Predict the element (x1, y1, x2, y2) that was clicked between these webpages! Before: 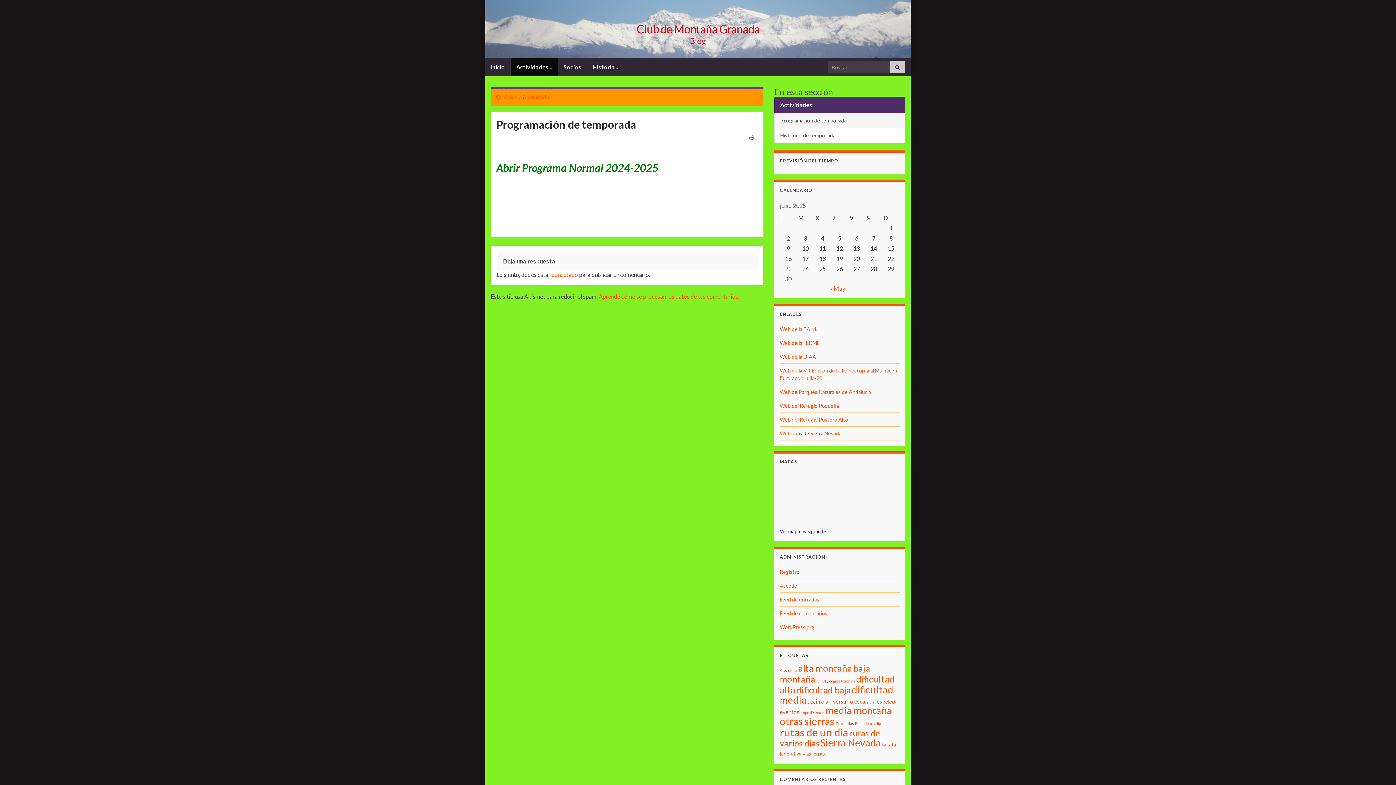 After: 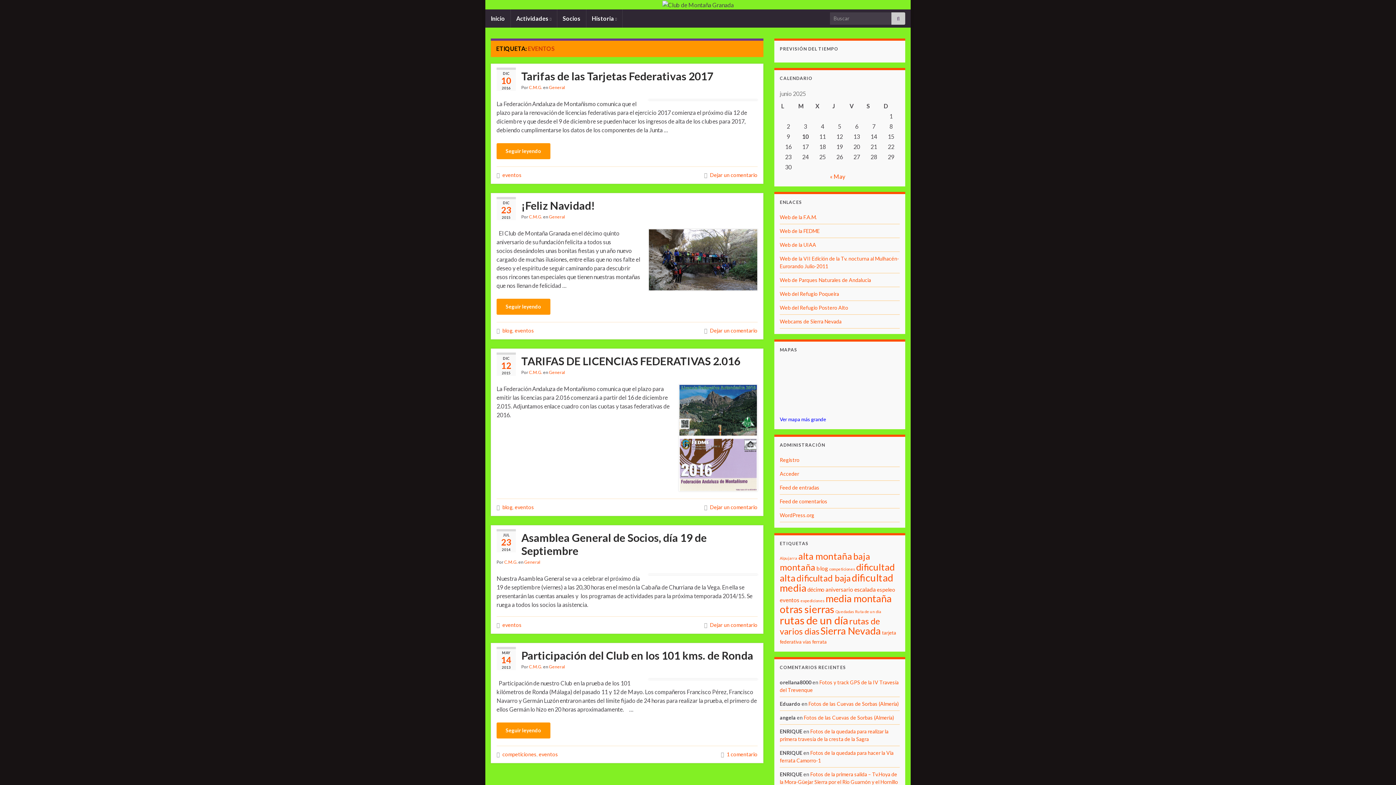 Action: label: eventos (5 elementos) bbox: (780, 709, 799, 715)